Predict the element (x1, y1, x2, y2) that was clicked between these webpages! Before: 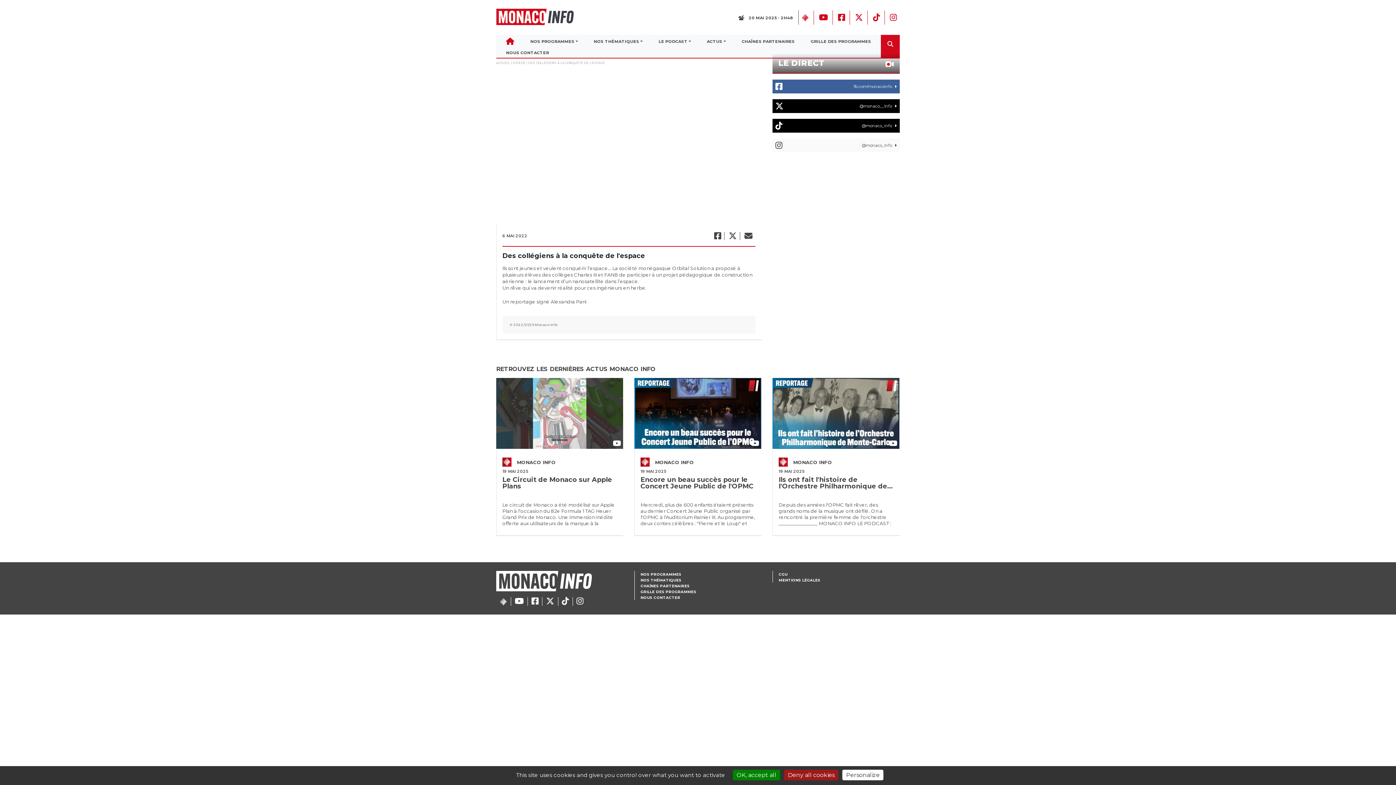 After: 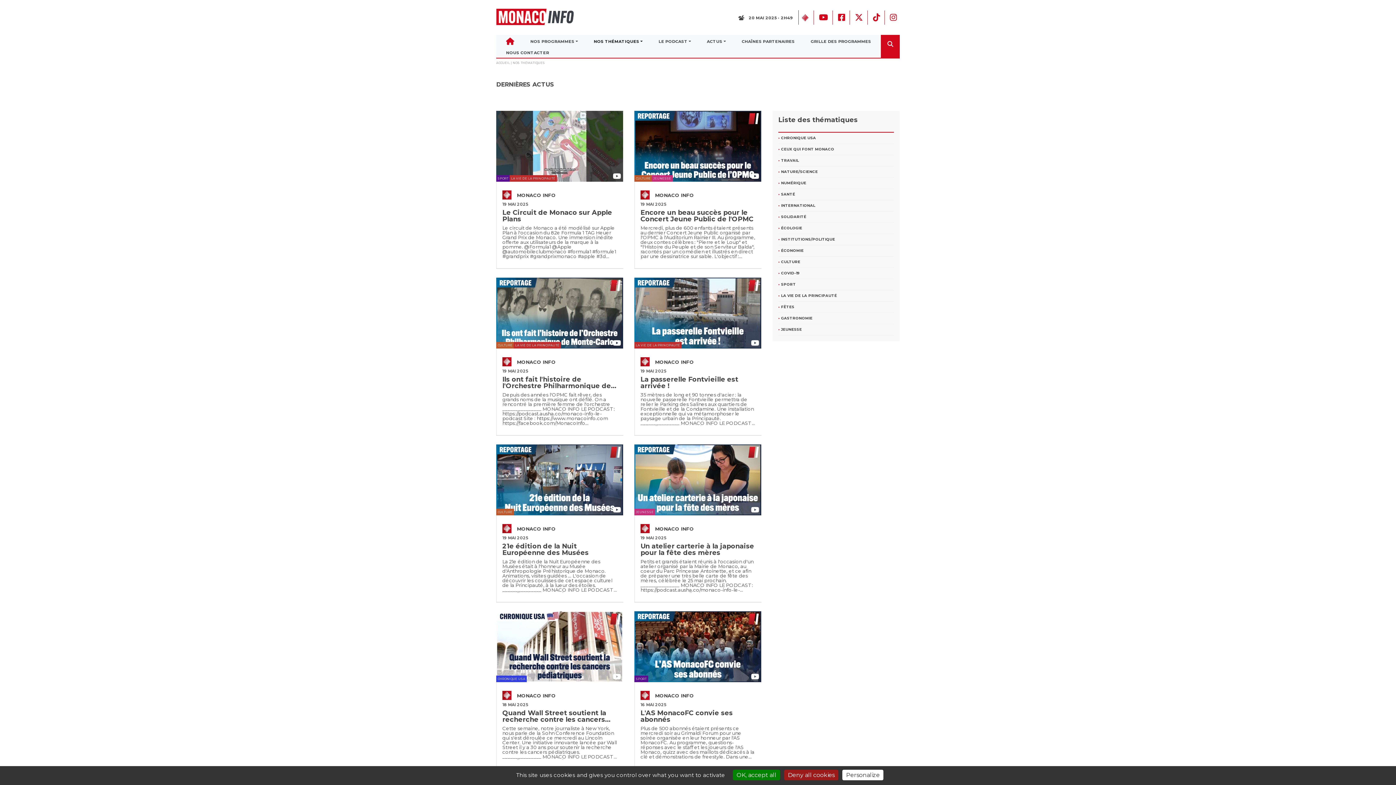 Action: label: NOS THÉMATIQUES bbox: (640, 578, 681, 582)